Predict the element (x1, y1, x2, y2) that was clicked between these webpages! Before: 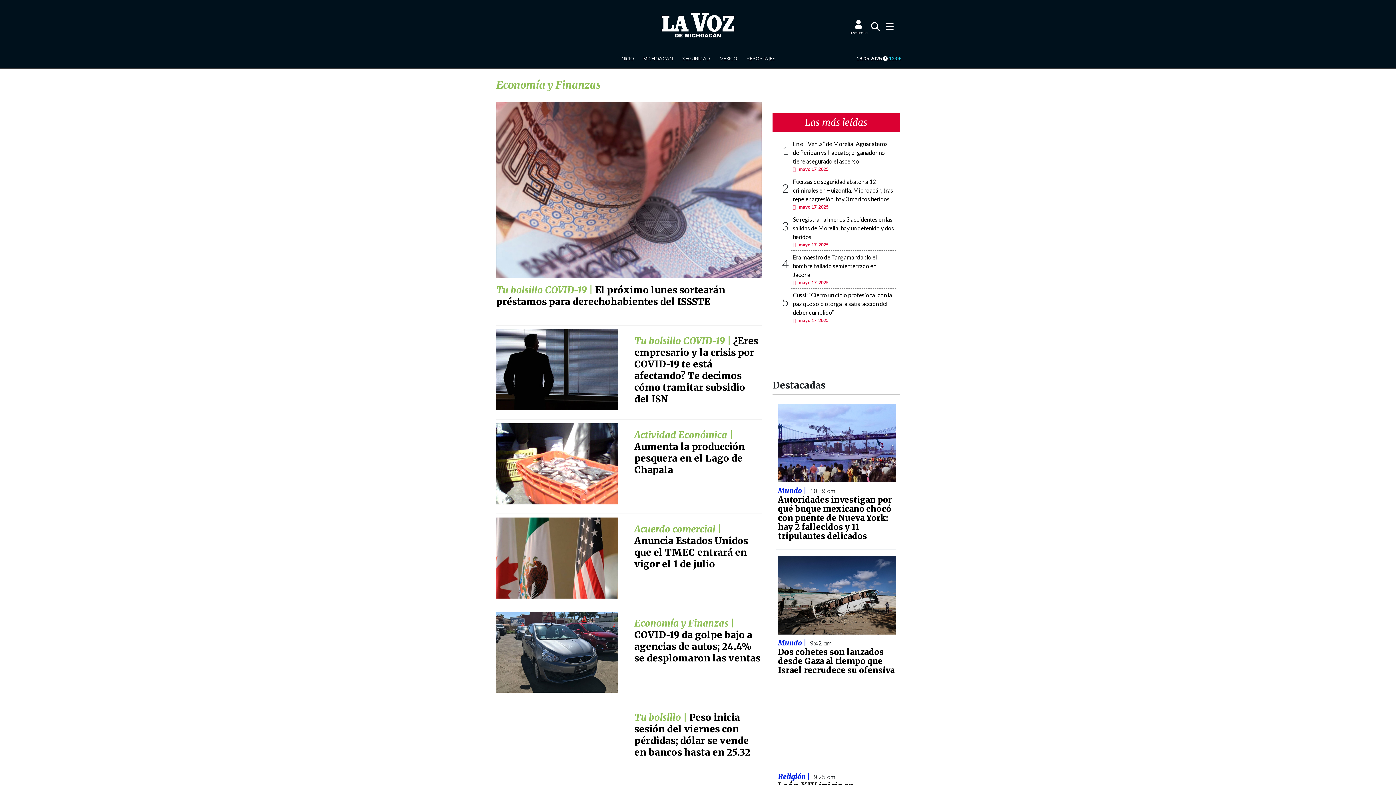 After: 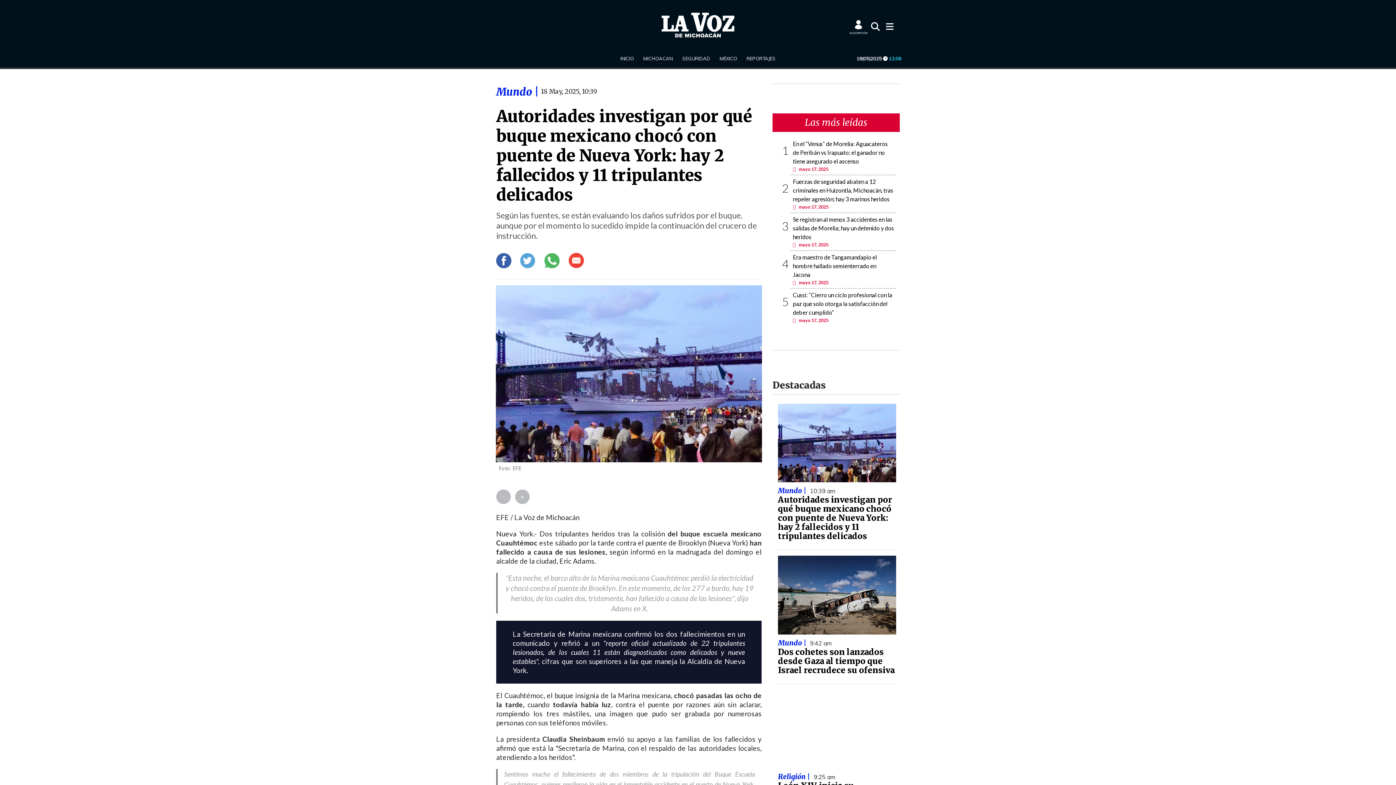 Action: bbox: (778, 494, 892, 541) label: Autoridades investigan por qué buque mexicano chocó con puente de Nueva York: hay 2 fallecidos y 11 tripulantes delicados